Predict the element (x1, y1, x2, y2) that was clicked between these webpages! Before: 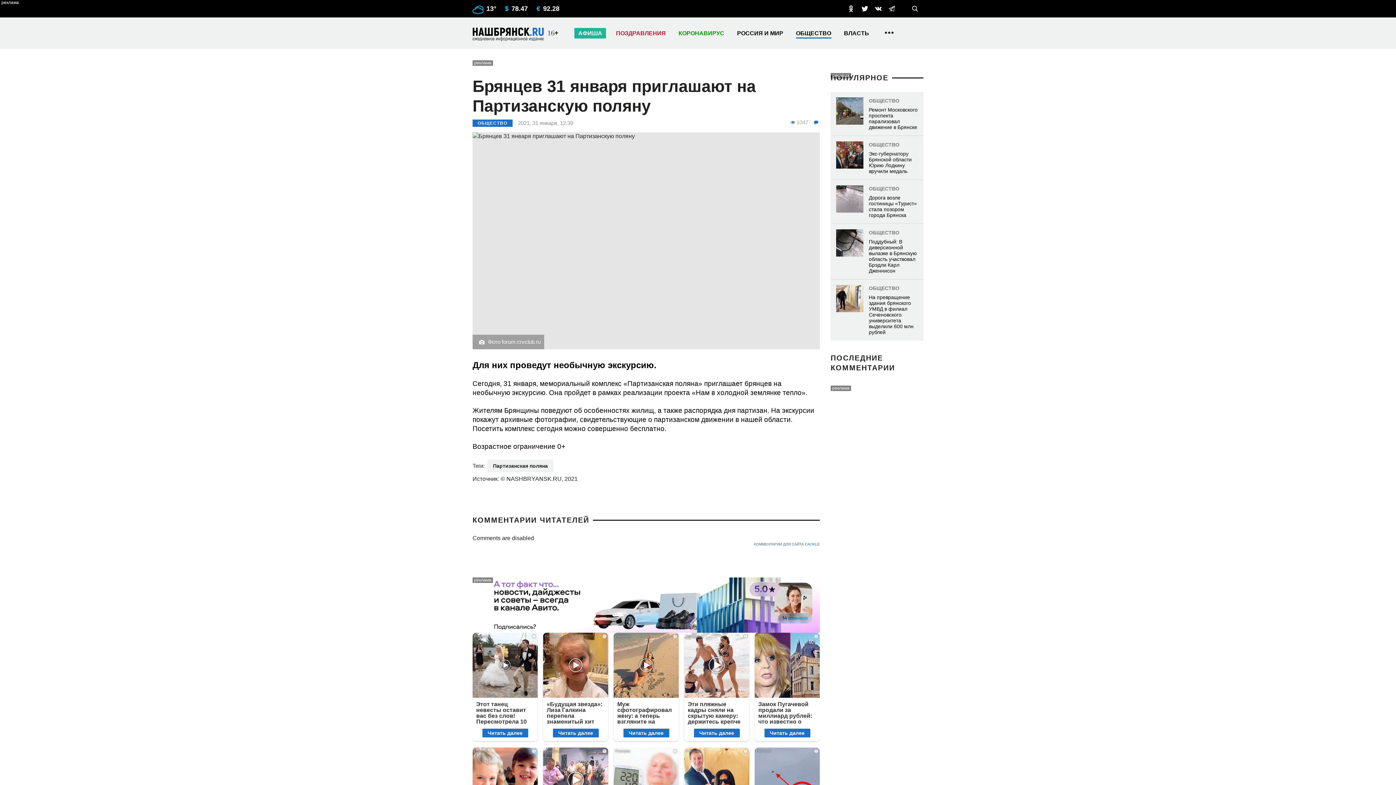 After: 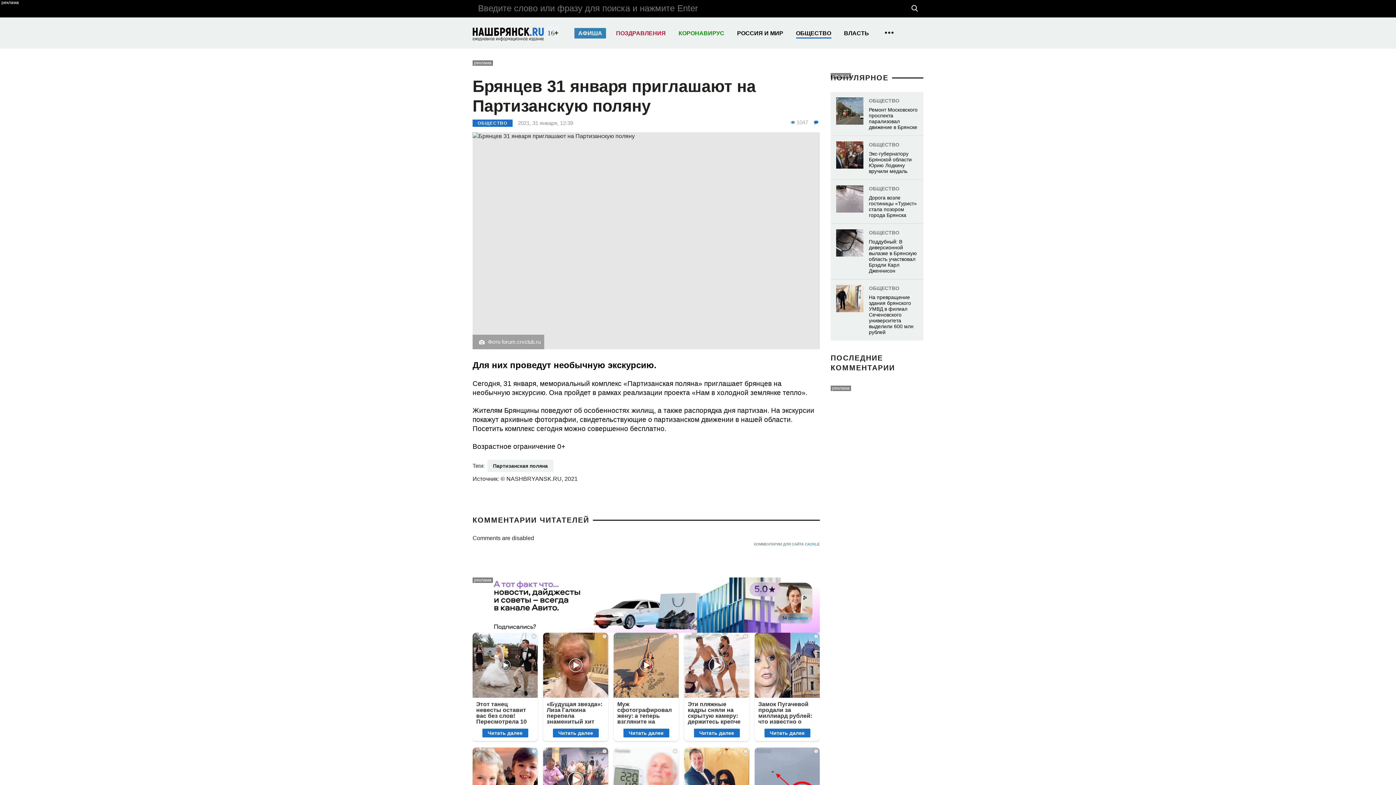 Action: bbox: (906, 2, 923, 14) label: Показать поиск